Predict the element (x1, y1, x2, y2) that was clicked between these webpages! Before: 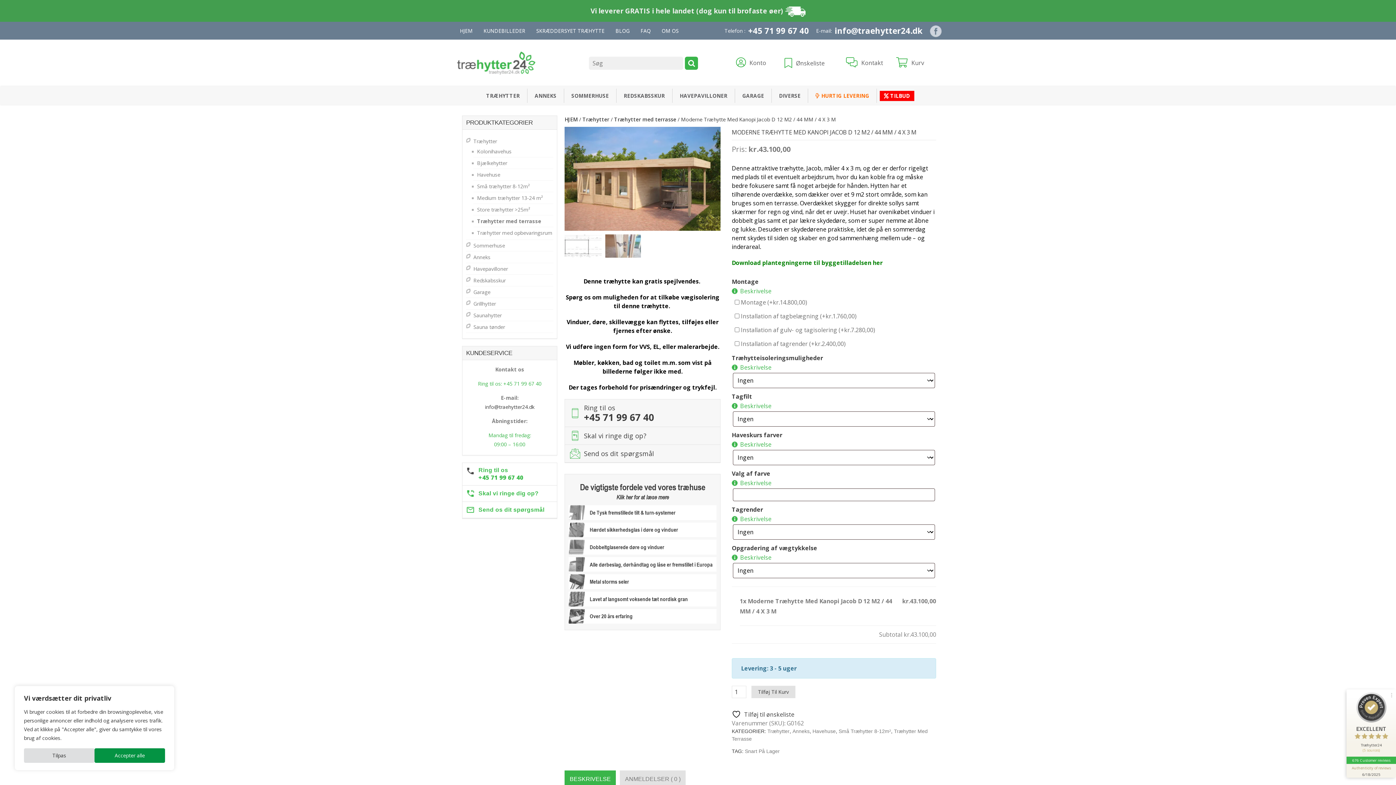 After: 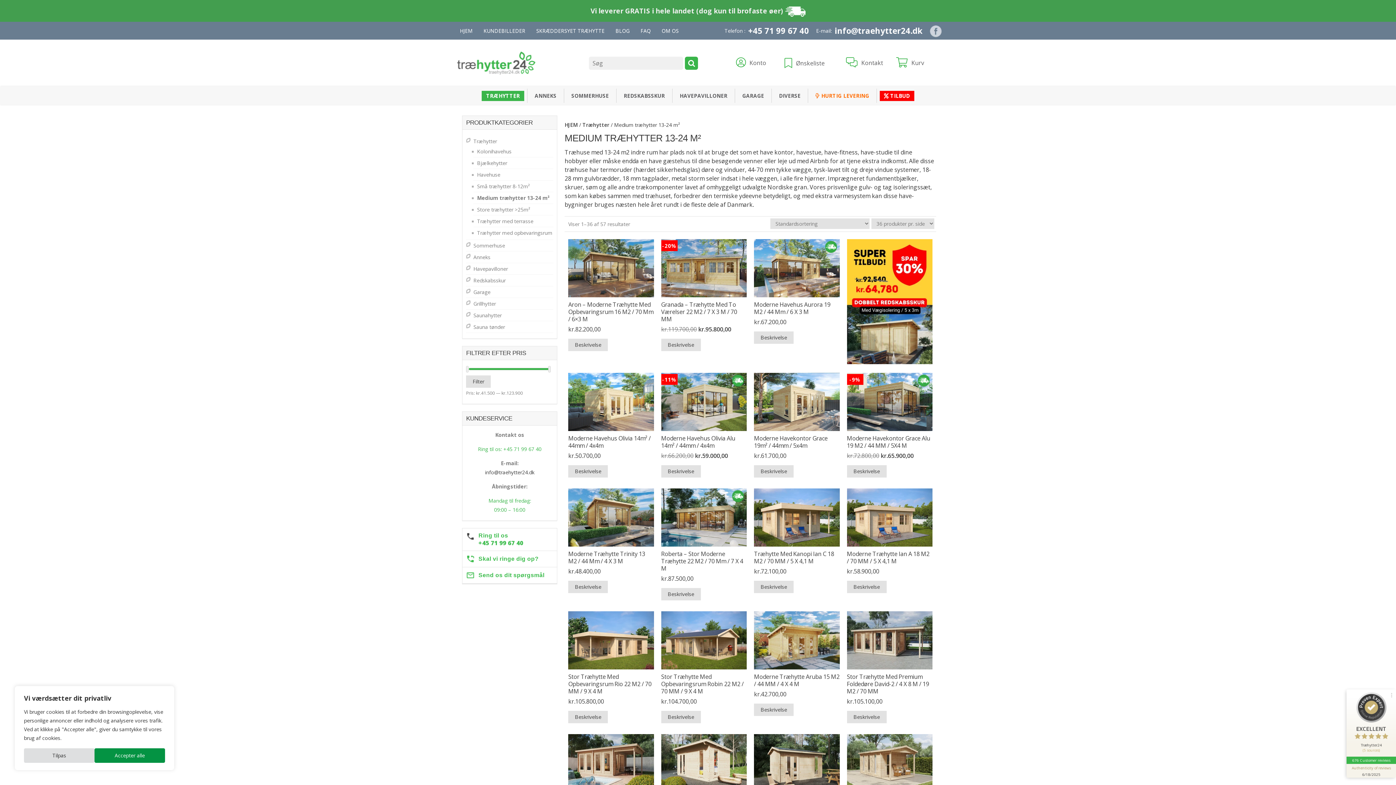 Action: label: Medium træhytter 13-24 m² bbox: (477, 194, 542, 201)